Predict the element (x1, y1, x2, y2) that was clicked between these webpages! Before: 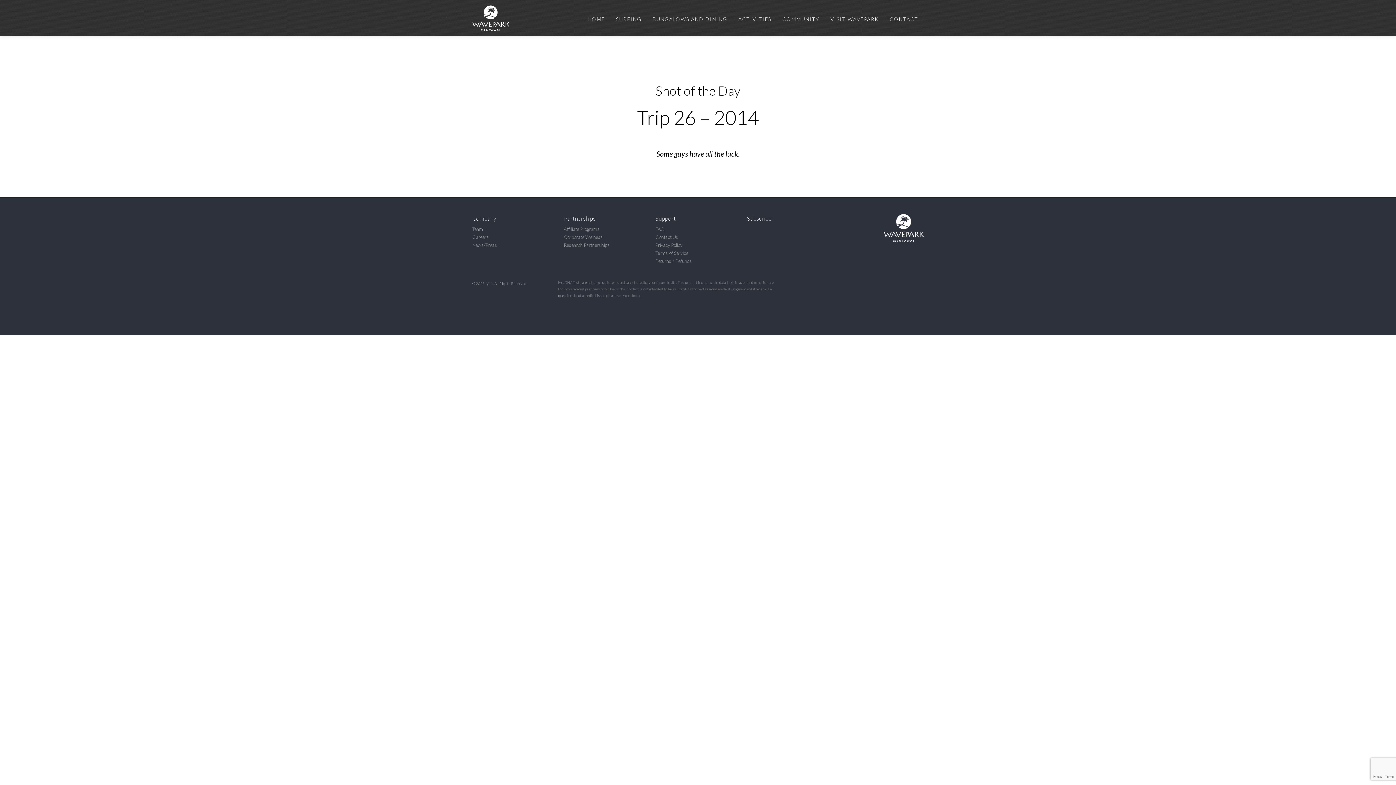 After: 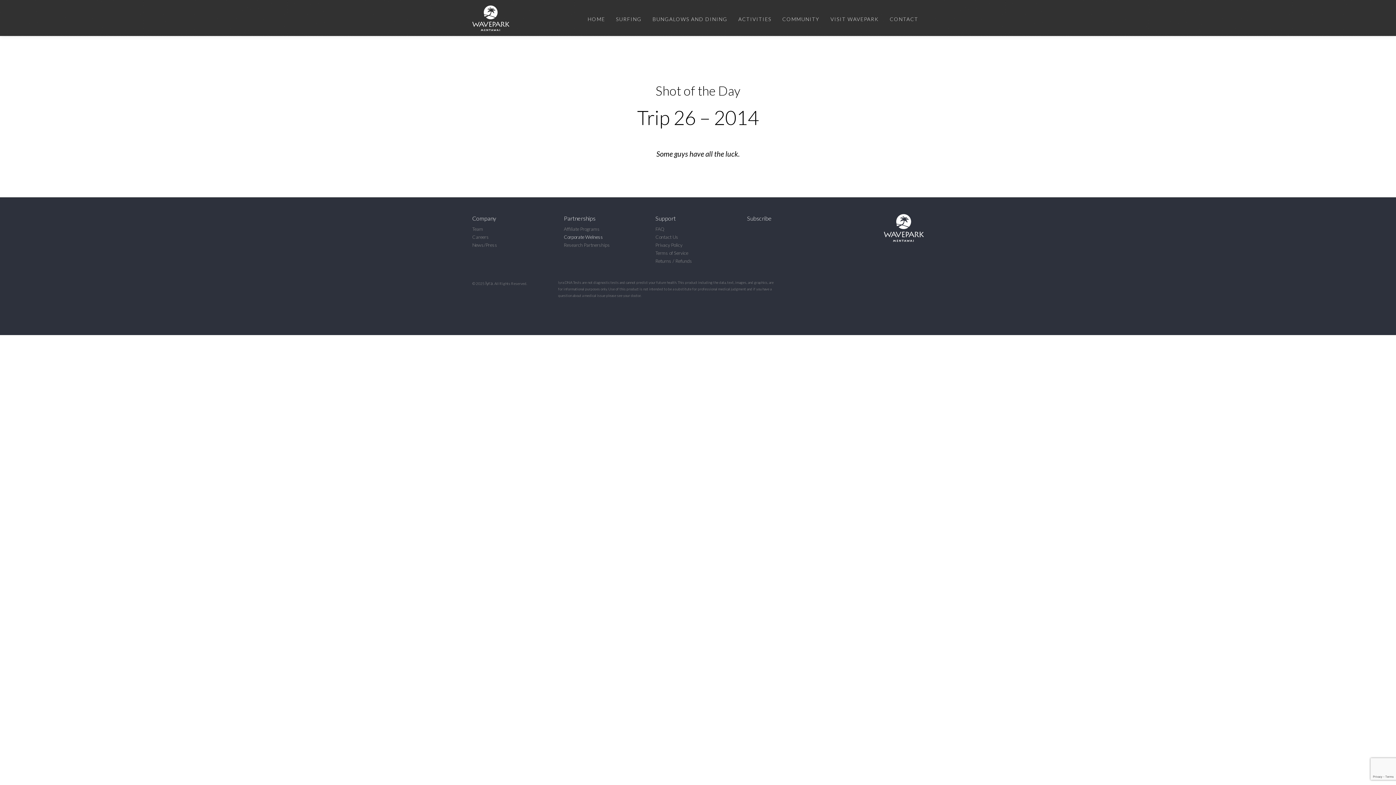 Action: bbox: (564, 234, 603, 240) label: Corporate Welness